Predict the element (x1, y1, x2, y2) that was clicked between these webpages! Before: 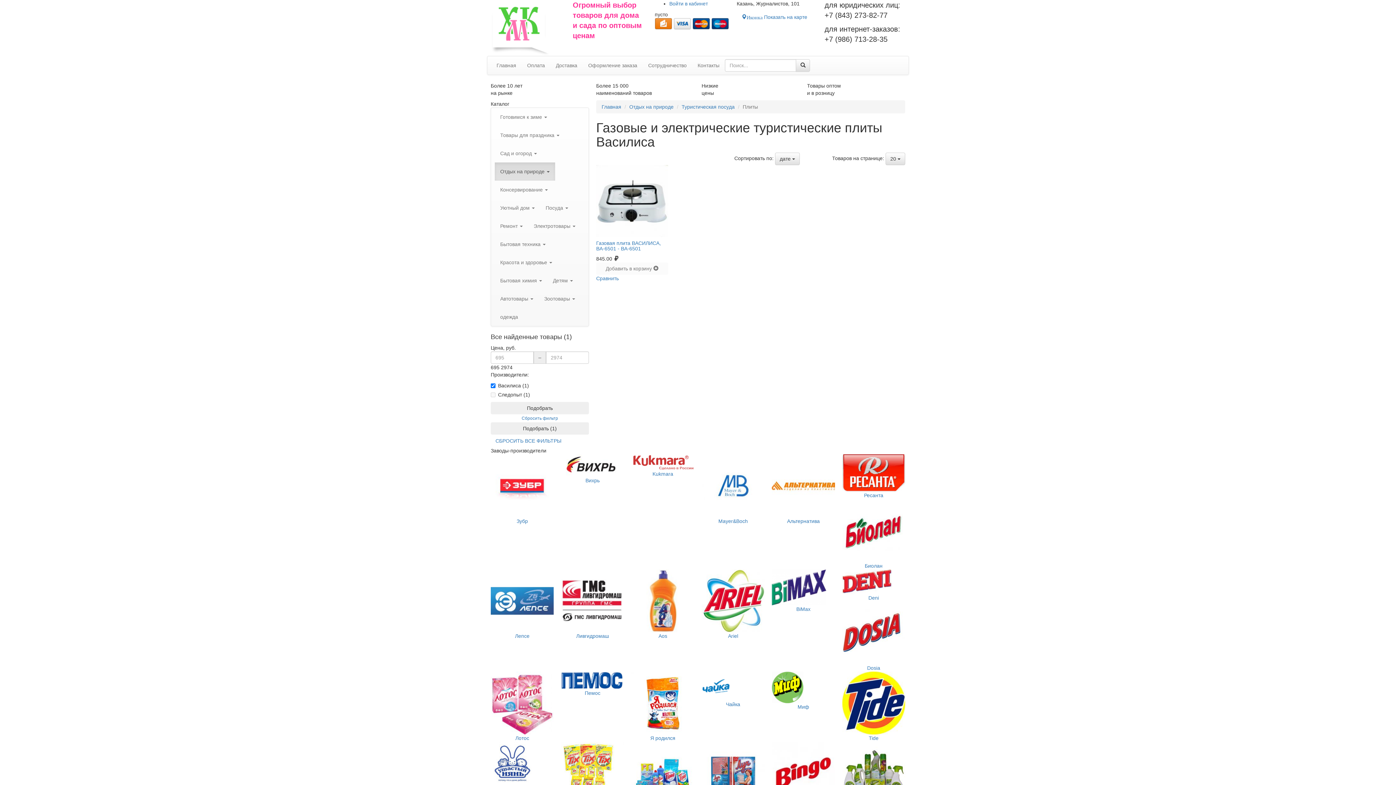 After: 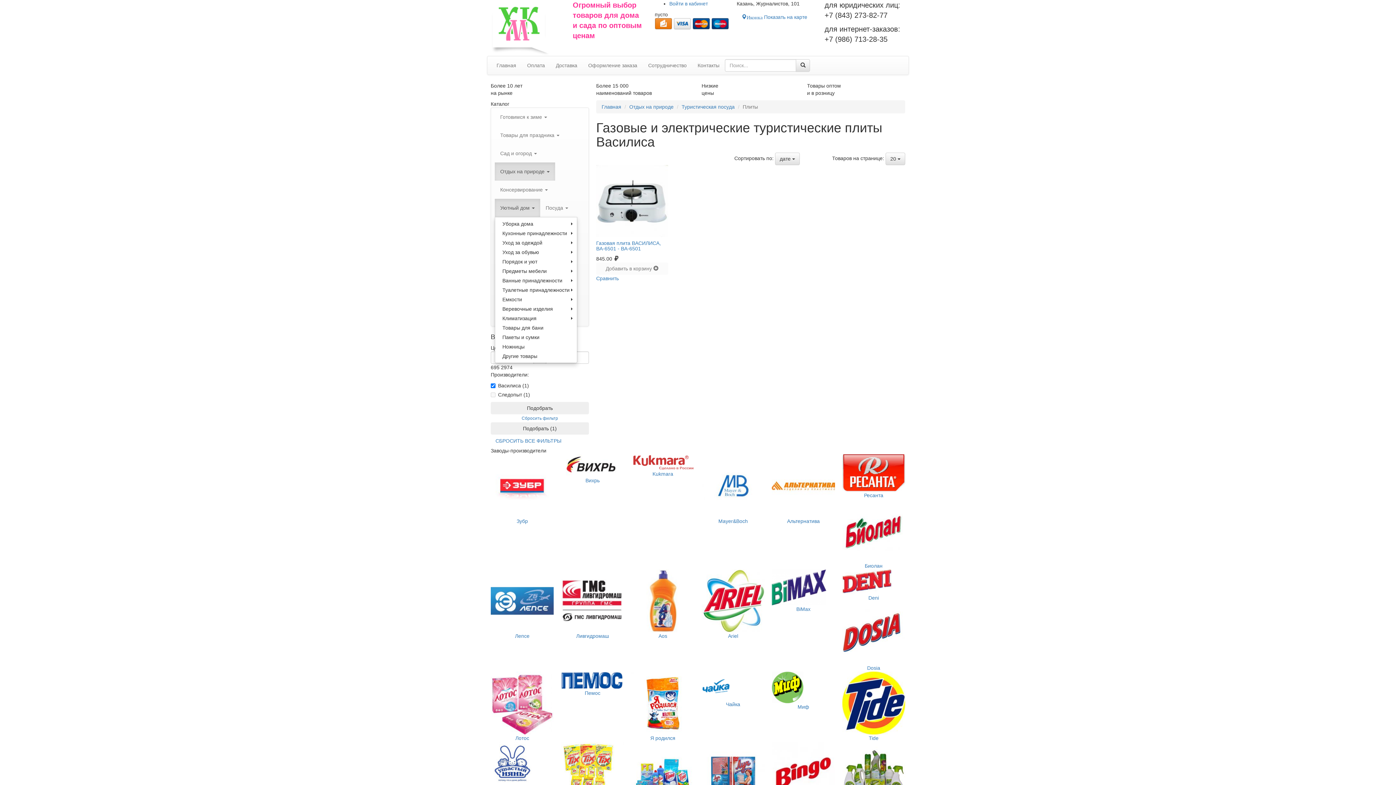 Action: bbox: (494, 198, 540, 217) label: Уютный дом 